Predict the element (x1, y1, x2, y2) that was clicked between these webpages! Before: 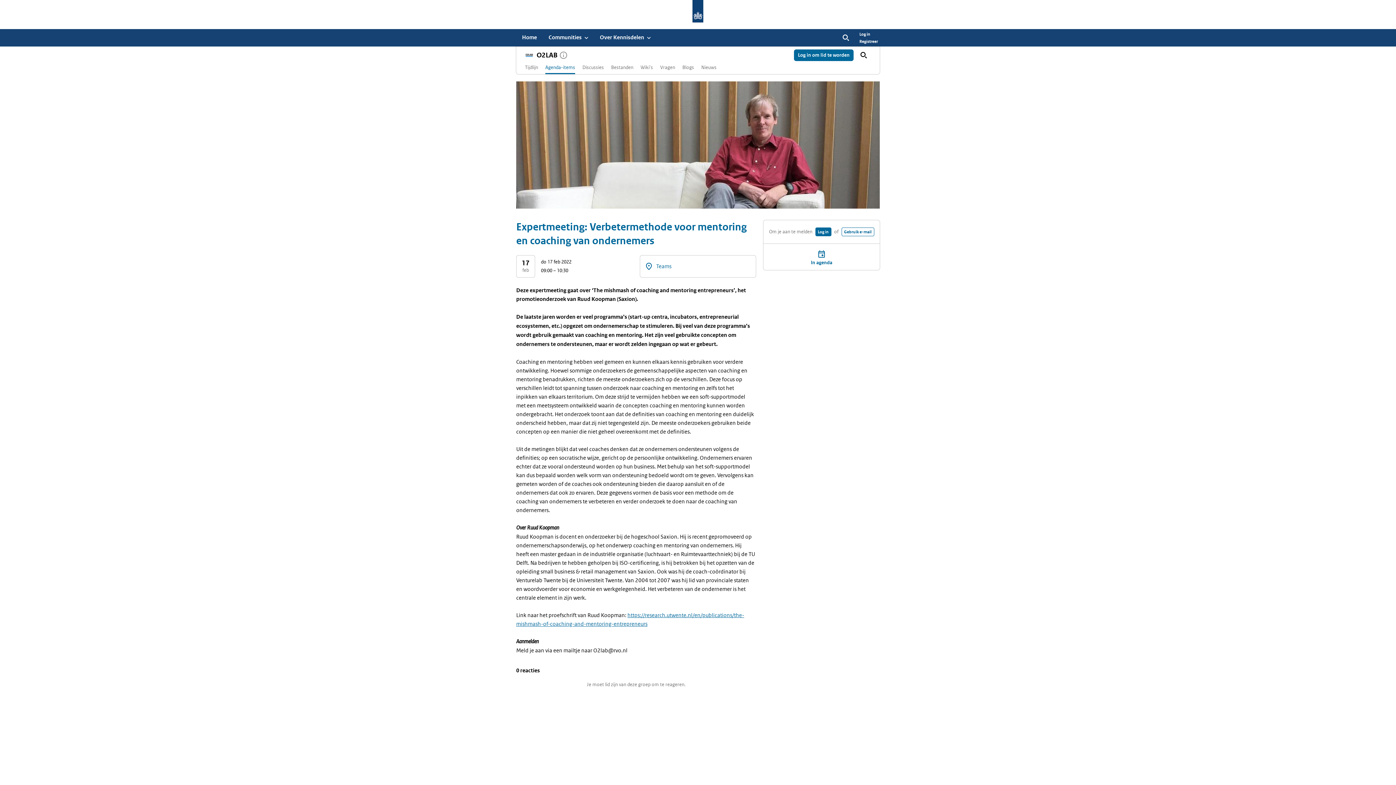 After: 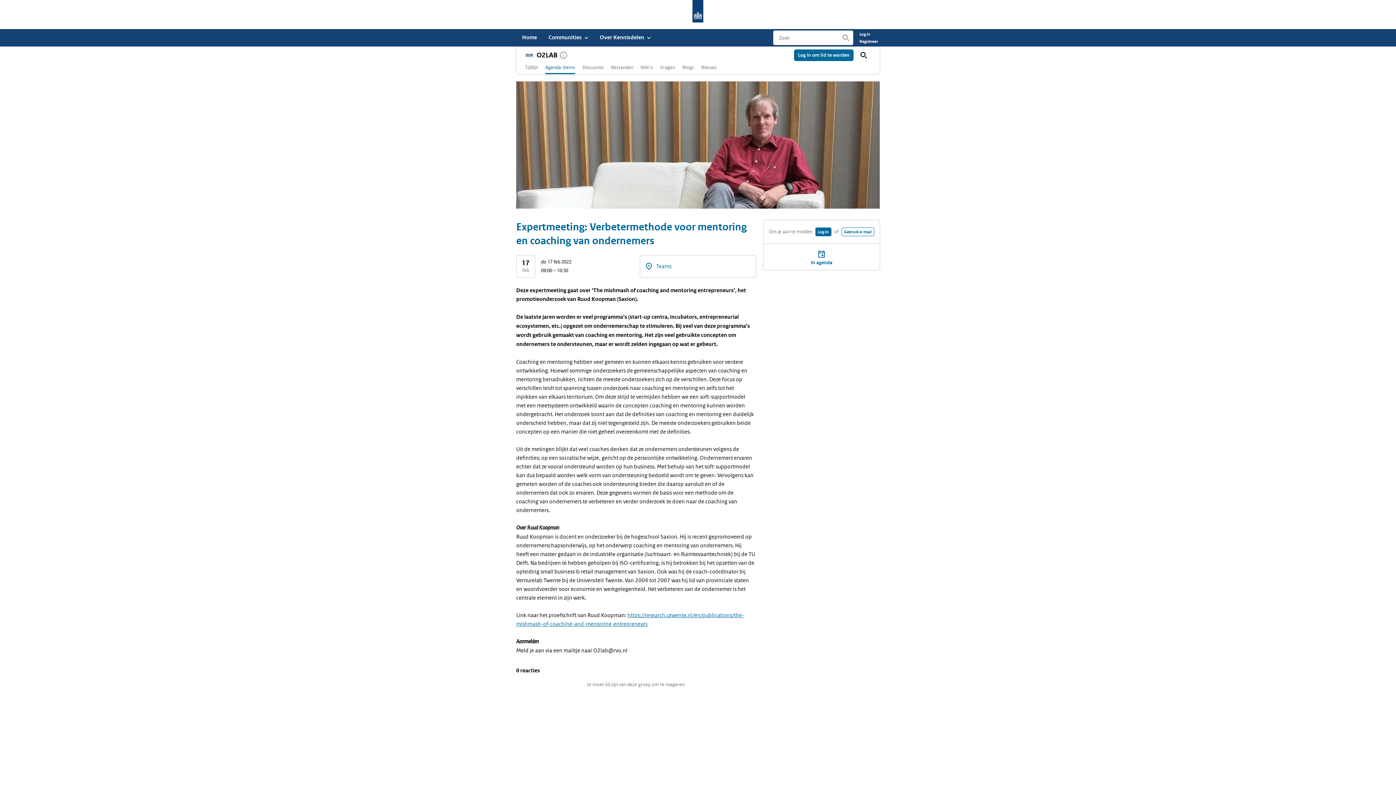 Action: label: Zoek bbox: (838, 30, 853, 45)